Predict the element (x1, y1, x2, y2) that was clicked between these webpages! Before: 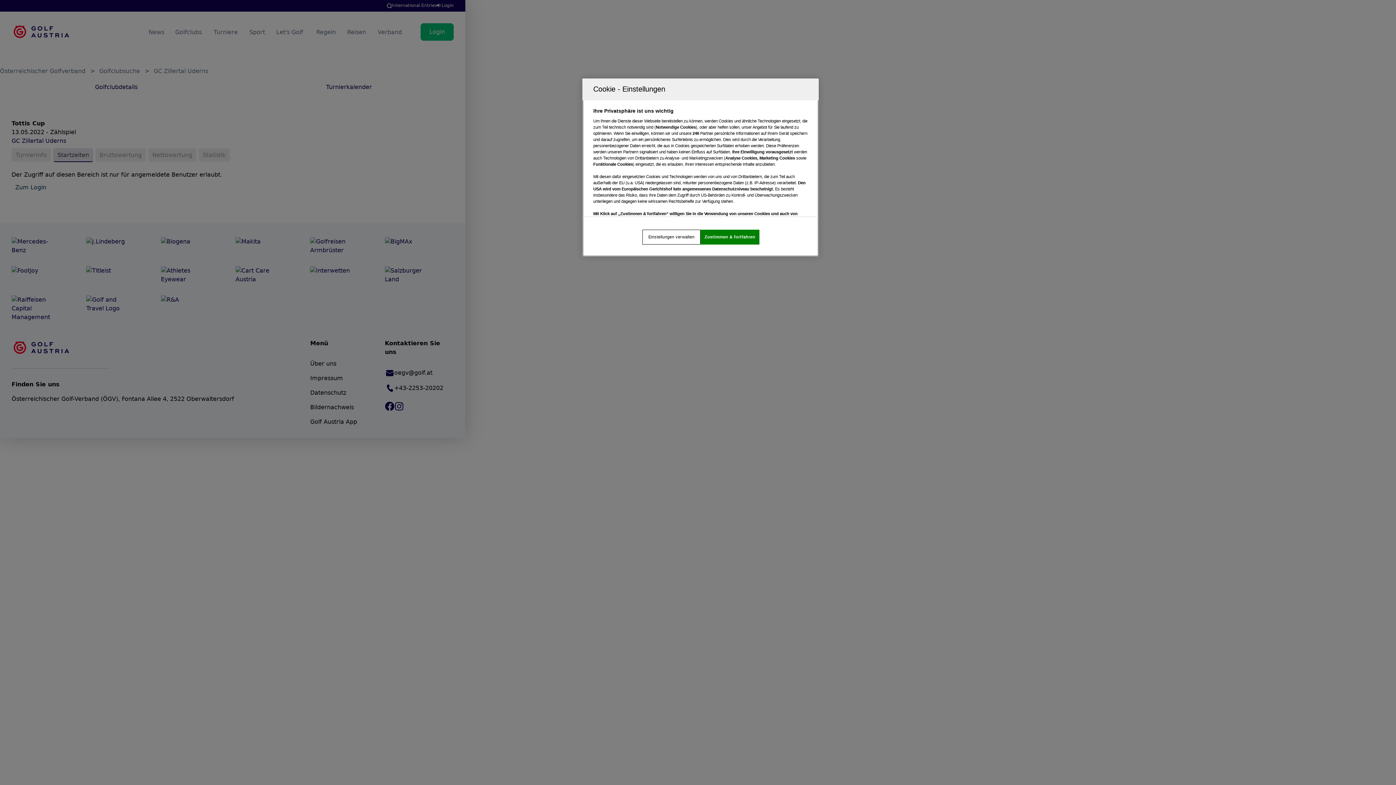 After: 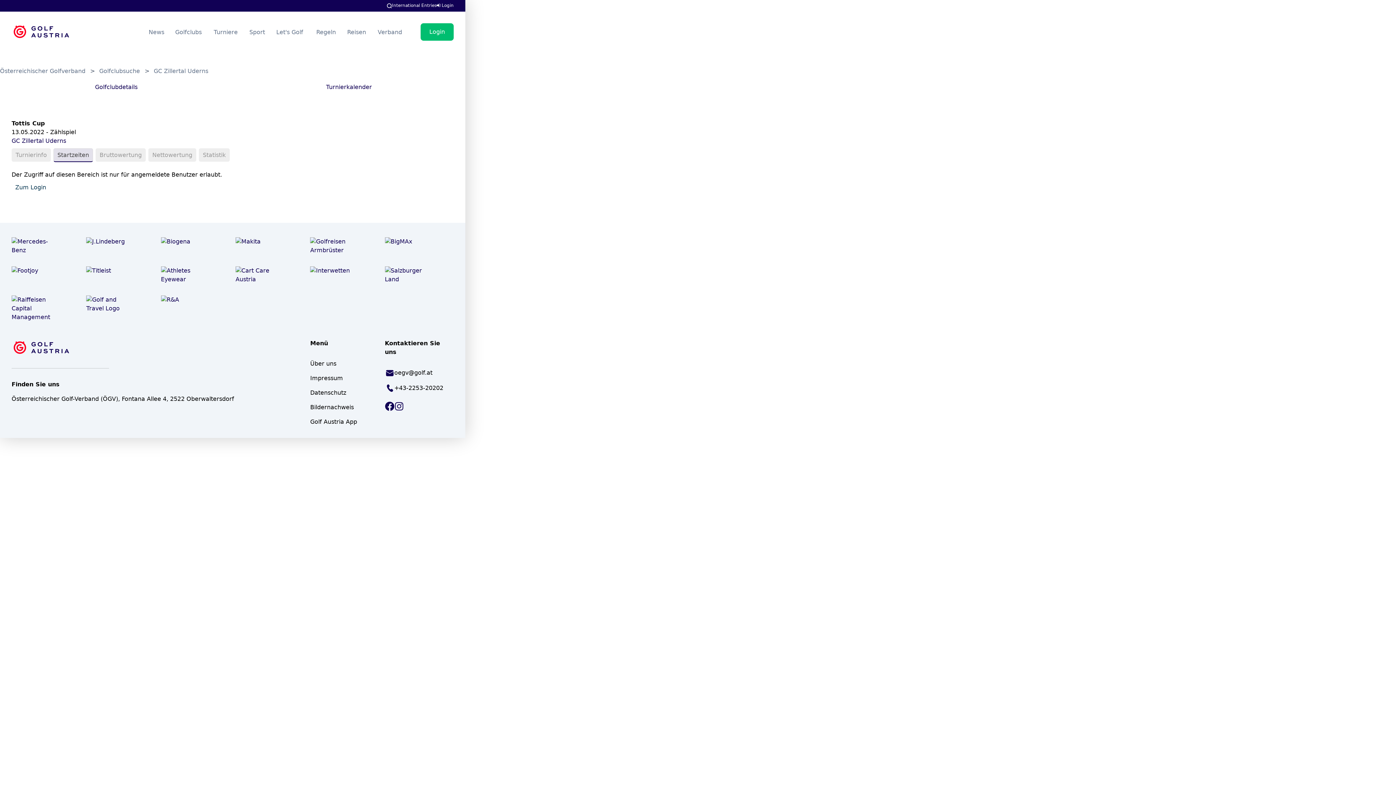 Action: label: Zustimmen & fortfahren bbox: (700, 229, 759, 244)